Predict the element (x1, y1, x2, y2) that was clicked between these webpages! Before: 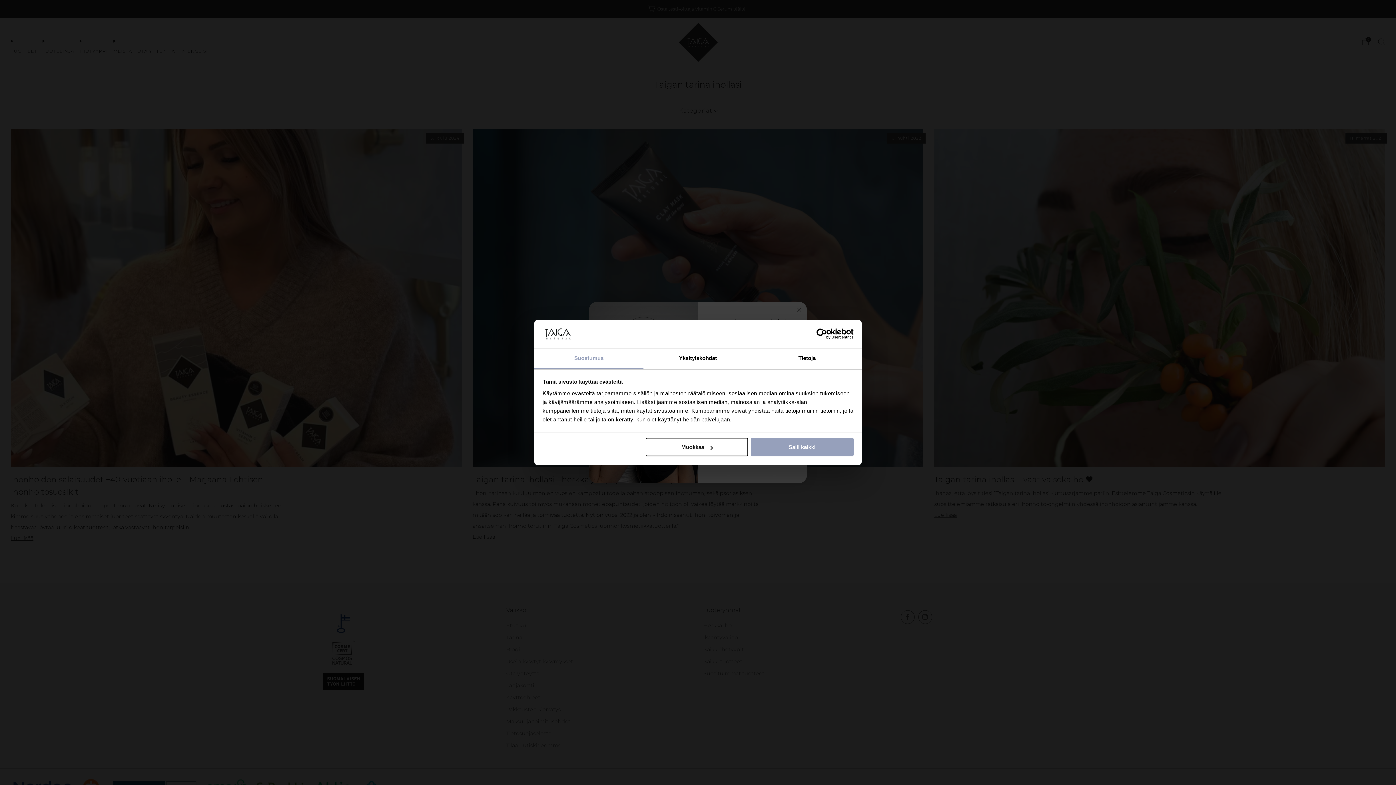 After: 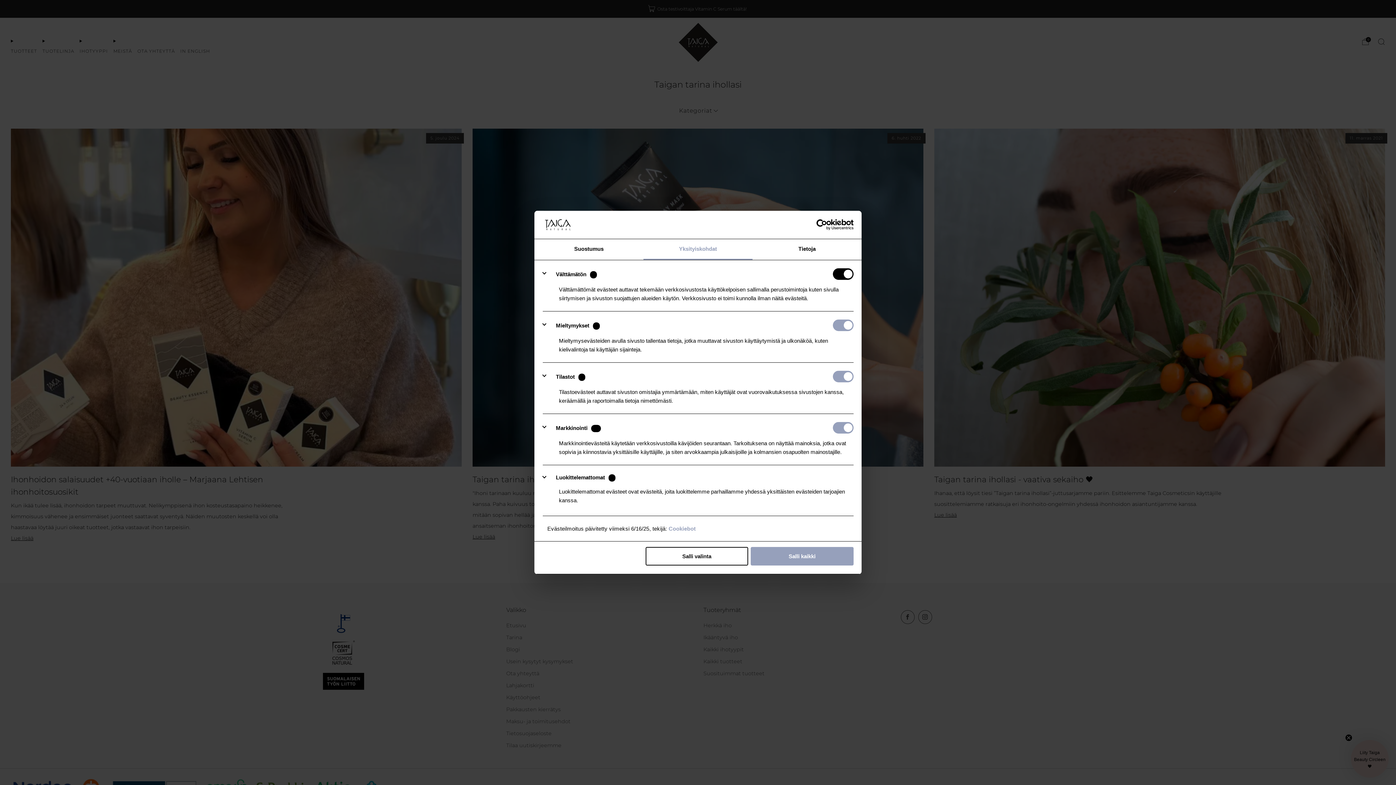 Action: bbox: (645, 438, 748, 456) label: Muokkaa